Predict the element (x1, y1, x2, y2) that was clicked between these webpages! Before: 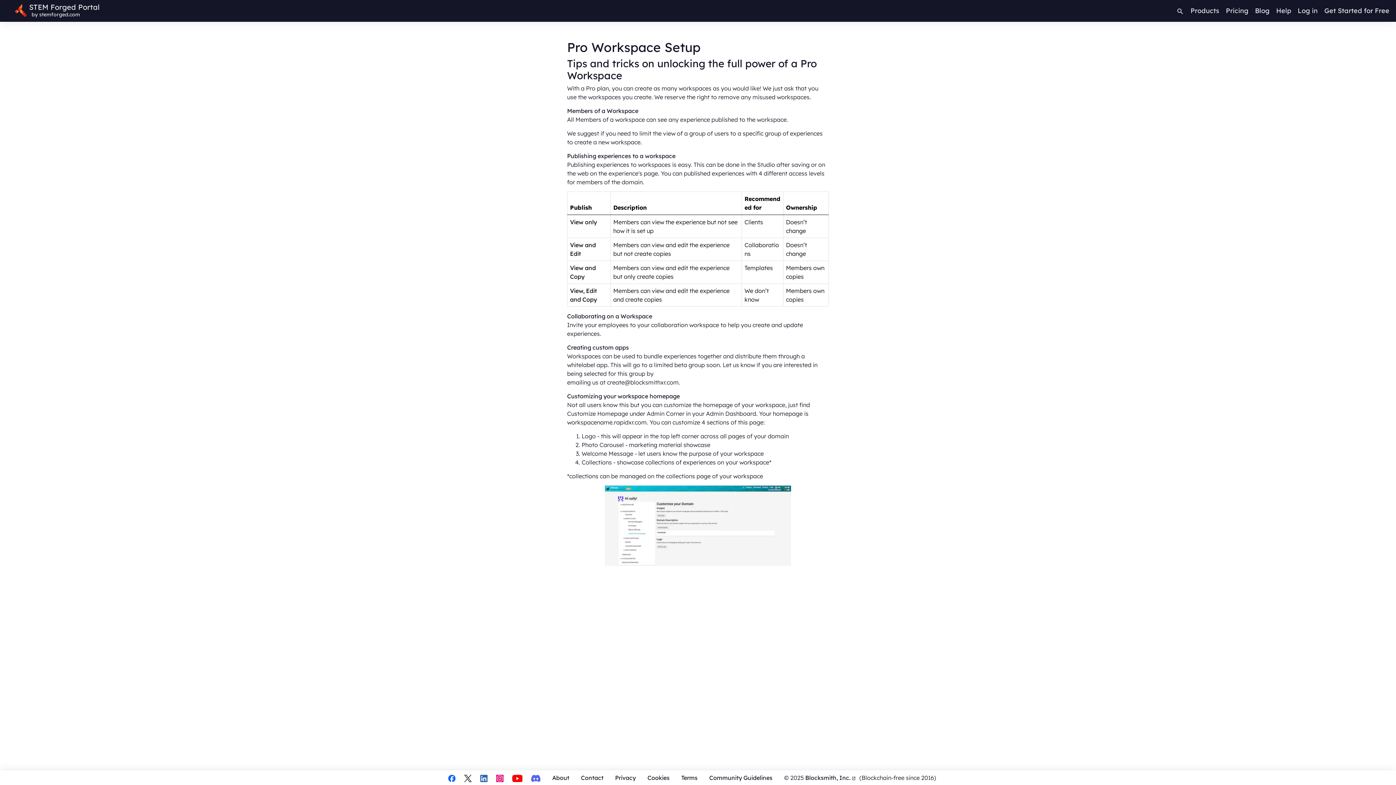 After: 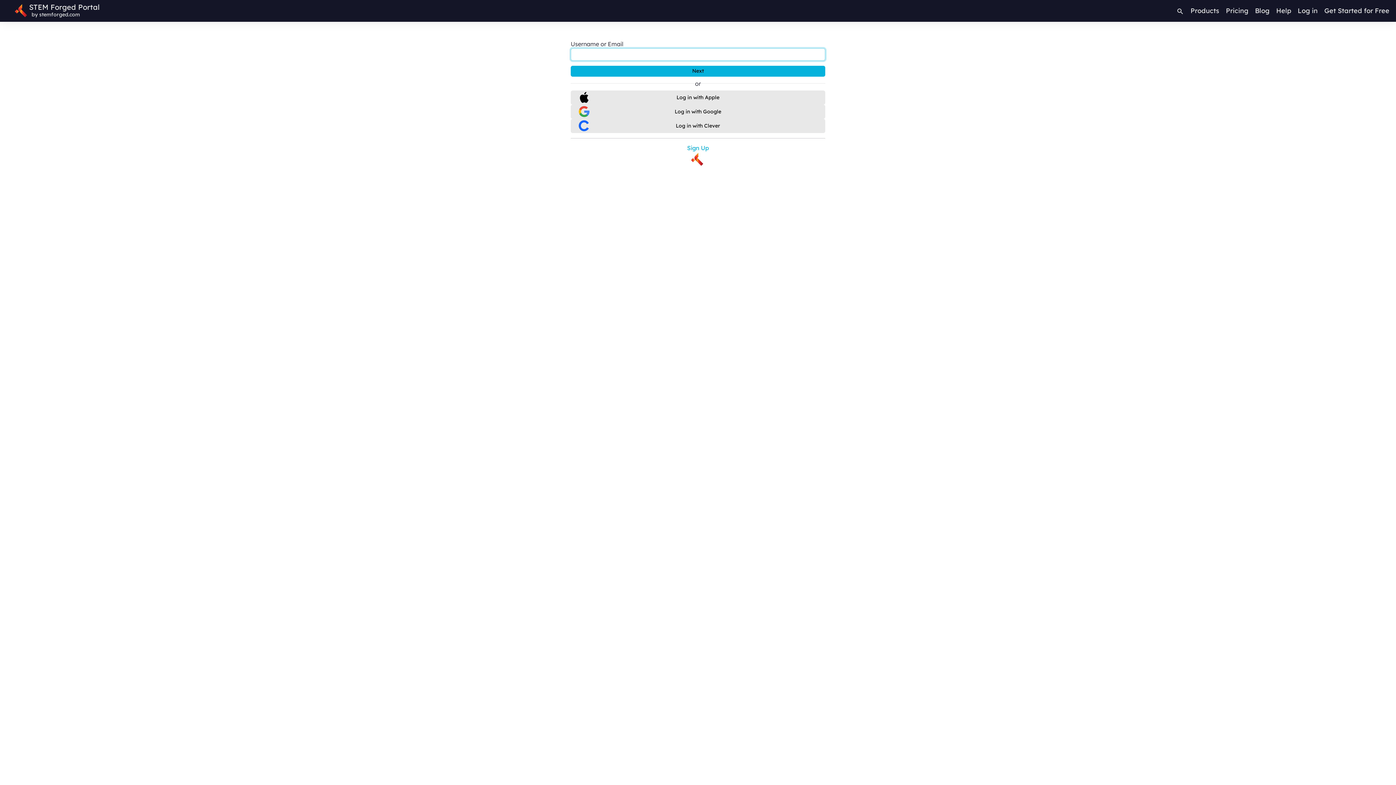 Action: bbox: (14, 3, 29, 18)